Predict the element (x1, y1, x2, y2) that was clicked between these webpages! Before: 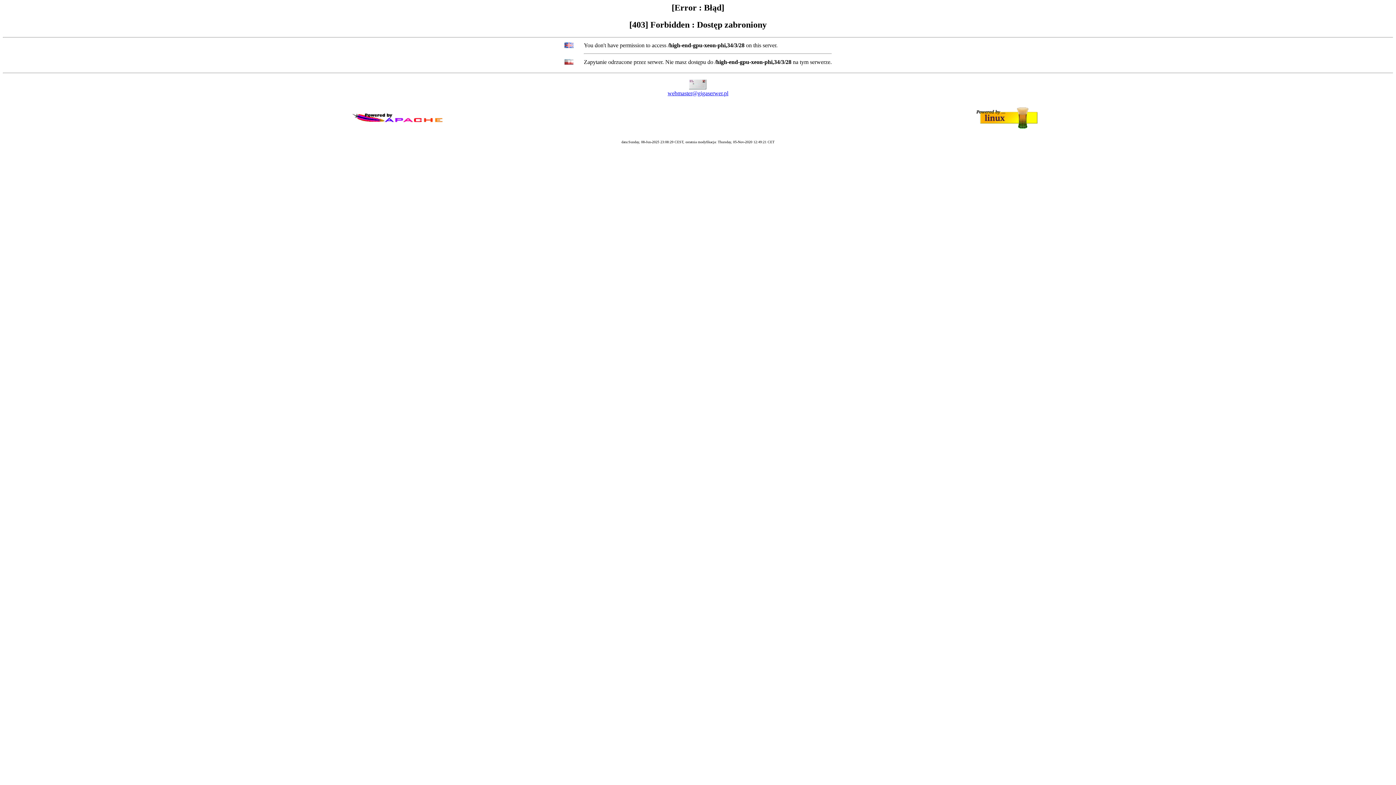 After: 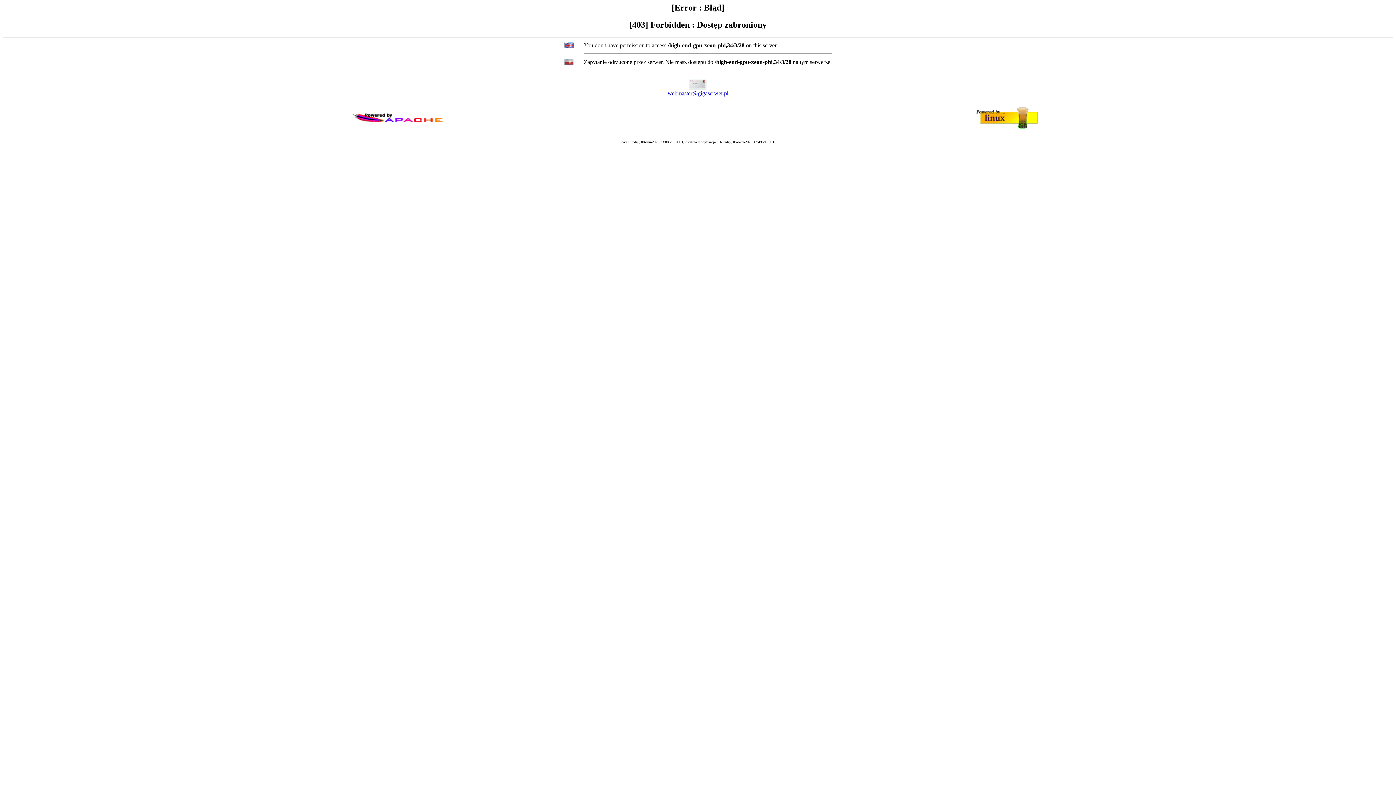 Action: label: webmaster@gigaserwer.pl bbox: (667, 90, 728, 96)